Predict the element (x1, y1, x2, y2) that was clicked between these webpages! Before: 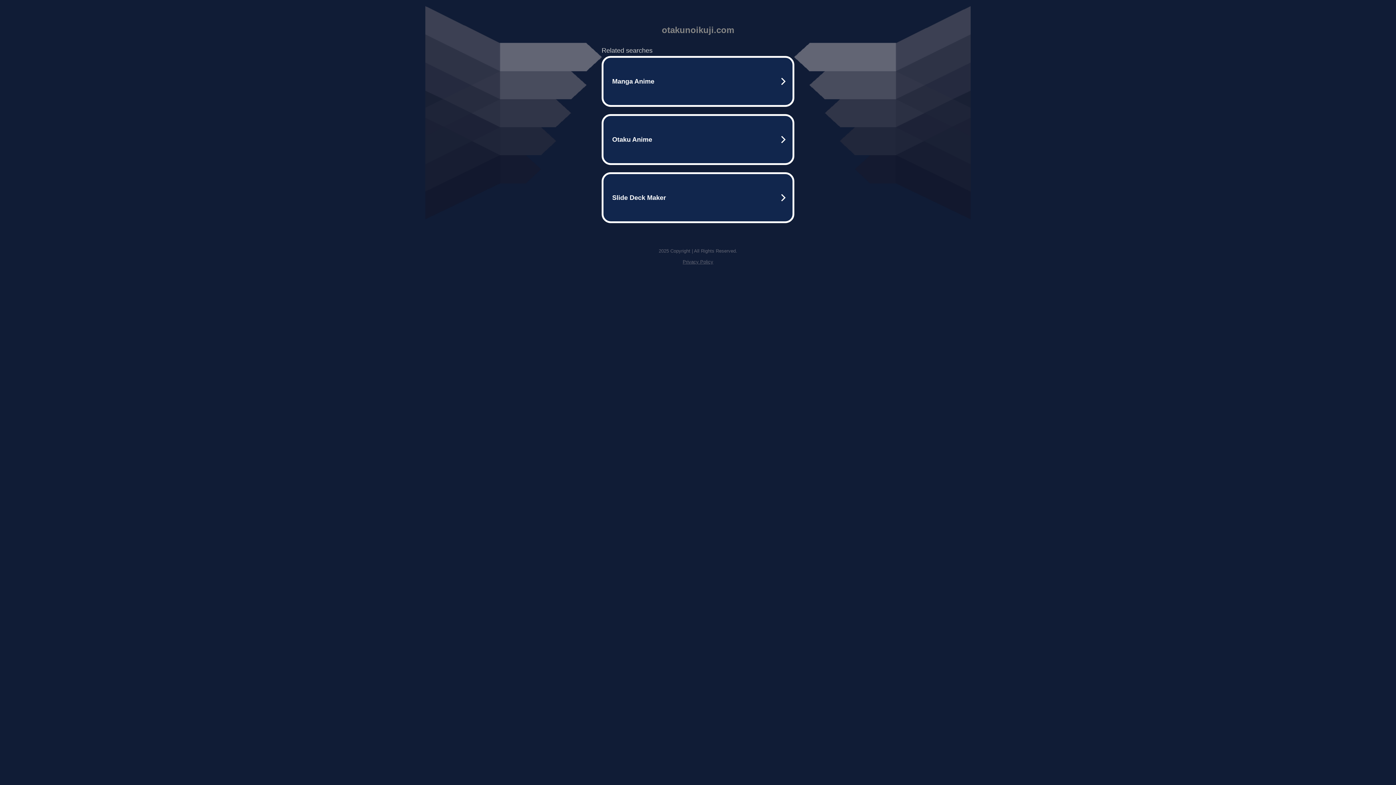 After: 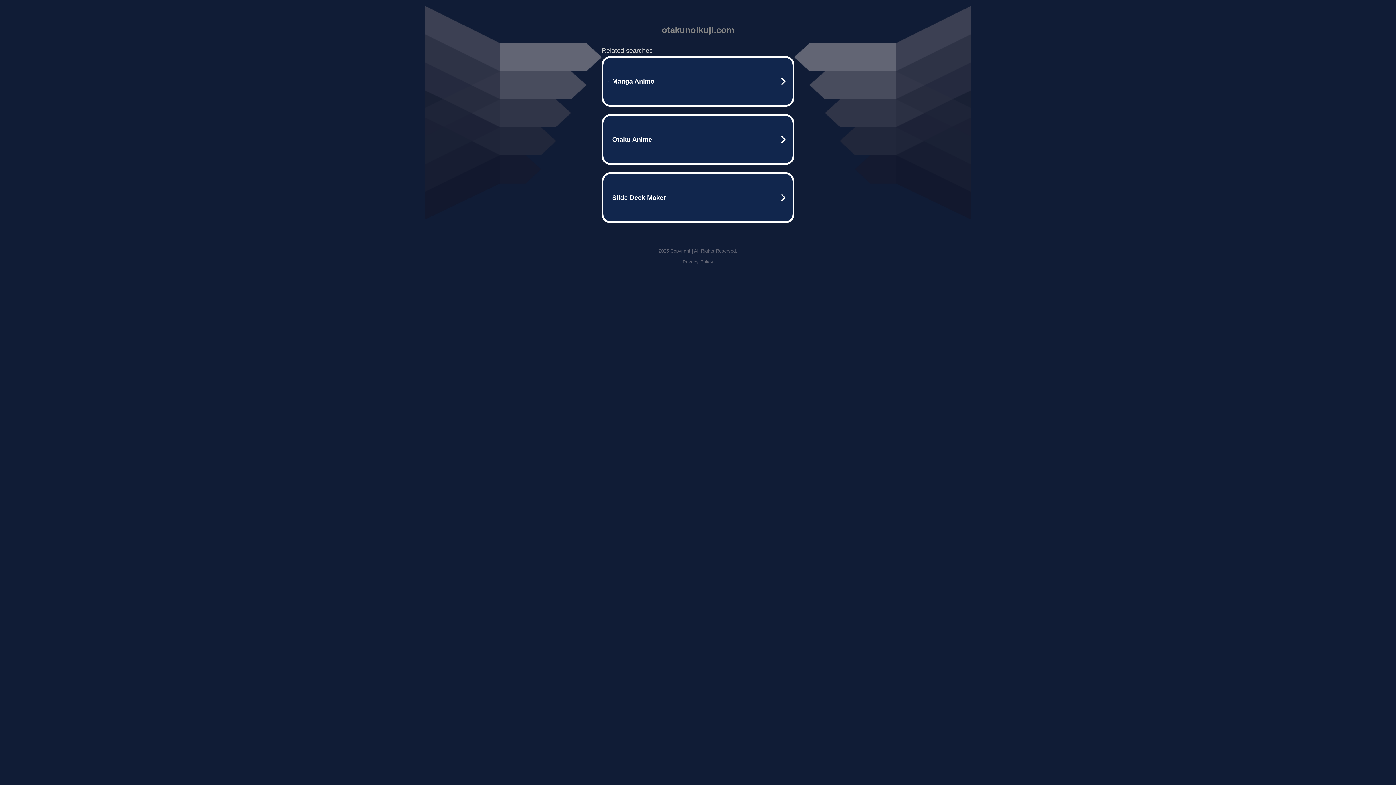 Action: label: Privacy Policy bbox: (682, 259, 713, 264)